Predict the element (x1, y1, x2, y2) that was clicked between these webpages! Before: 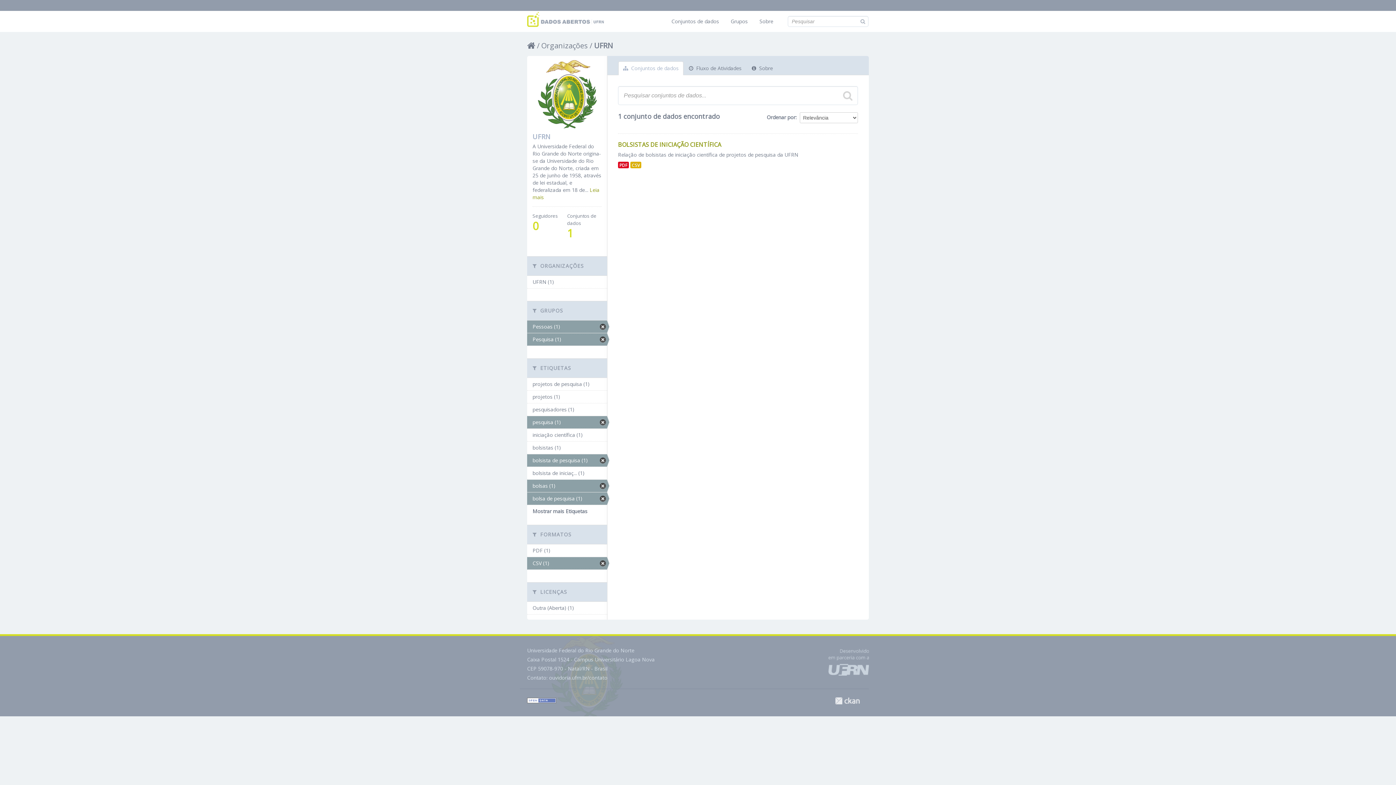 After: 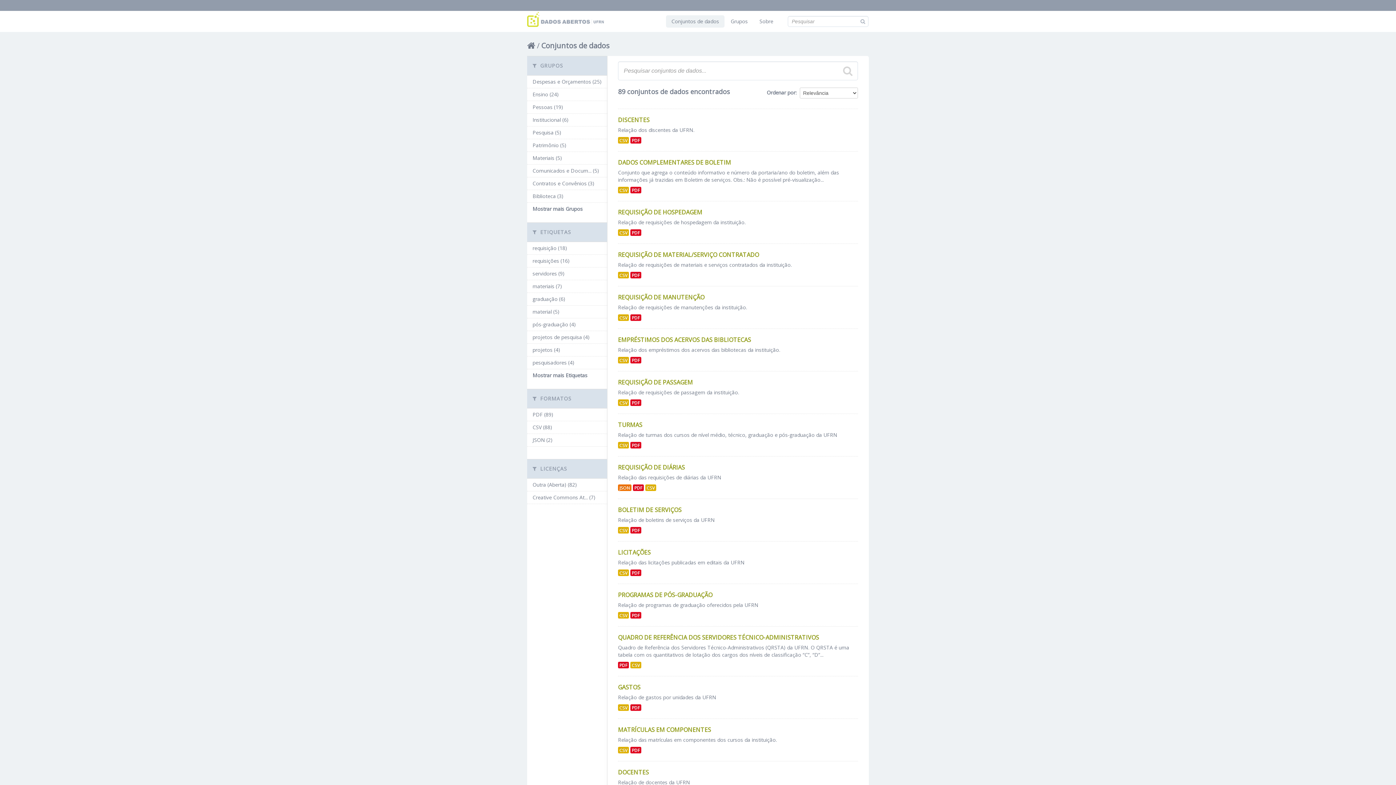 Action: bbox: (860, 17, 866, 24)